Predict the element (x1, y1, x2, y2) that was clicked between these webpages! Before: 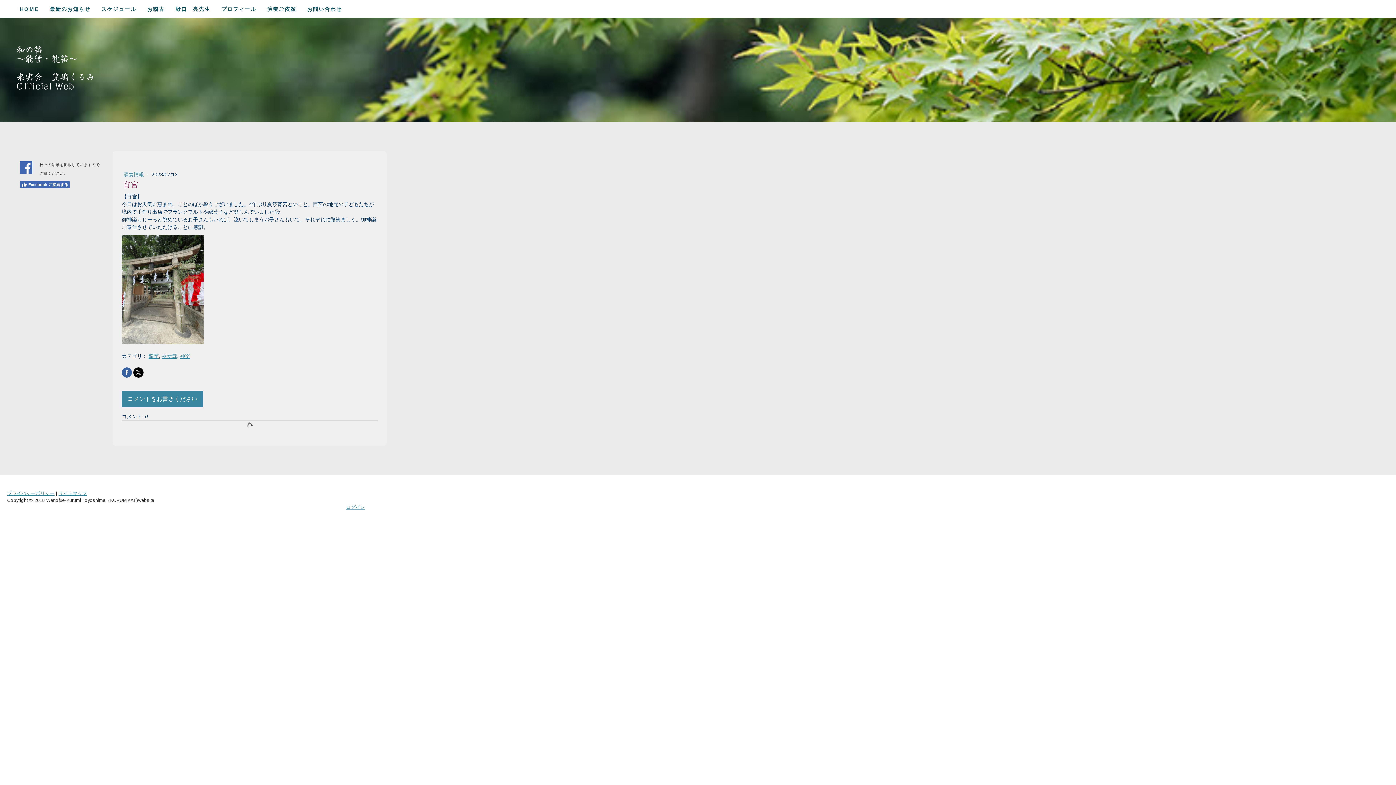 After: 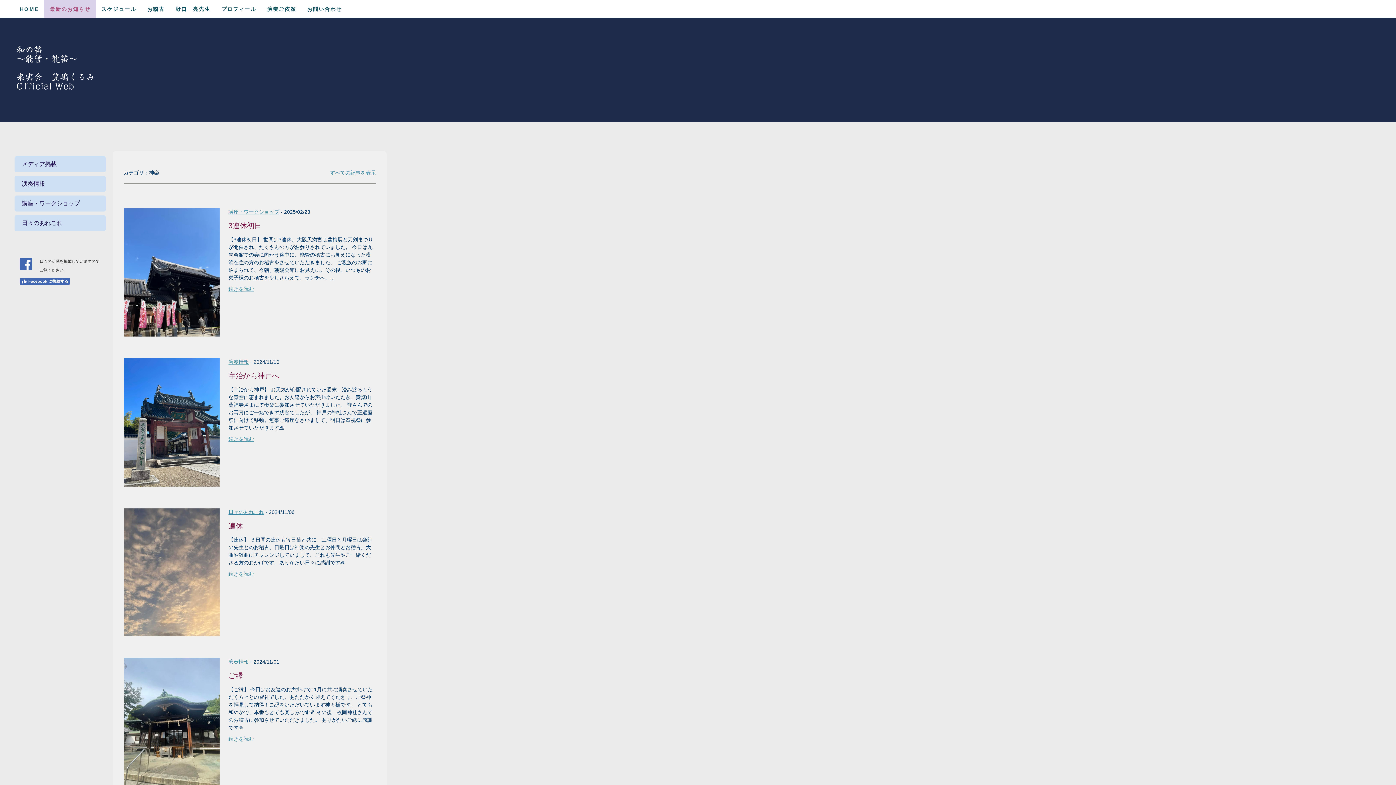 Action: label: 神楽 bbox: (179, 353, 190, 359)